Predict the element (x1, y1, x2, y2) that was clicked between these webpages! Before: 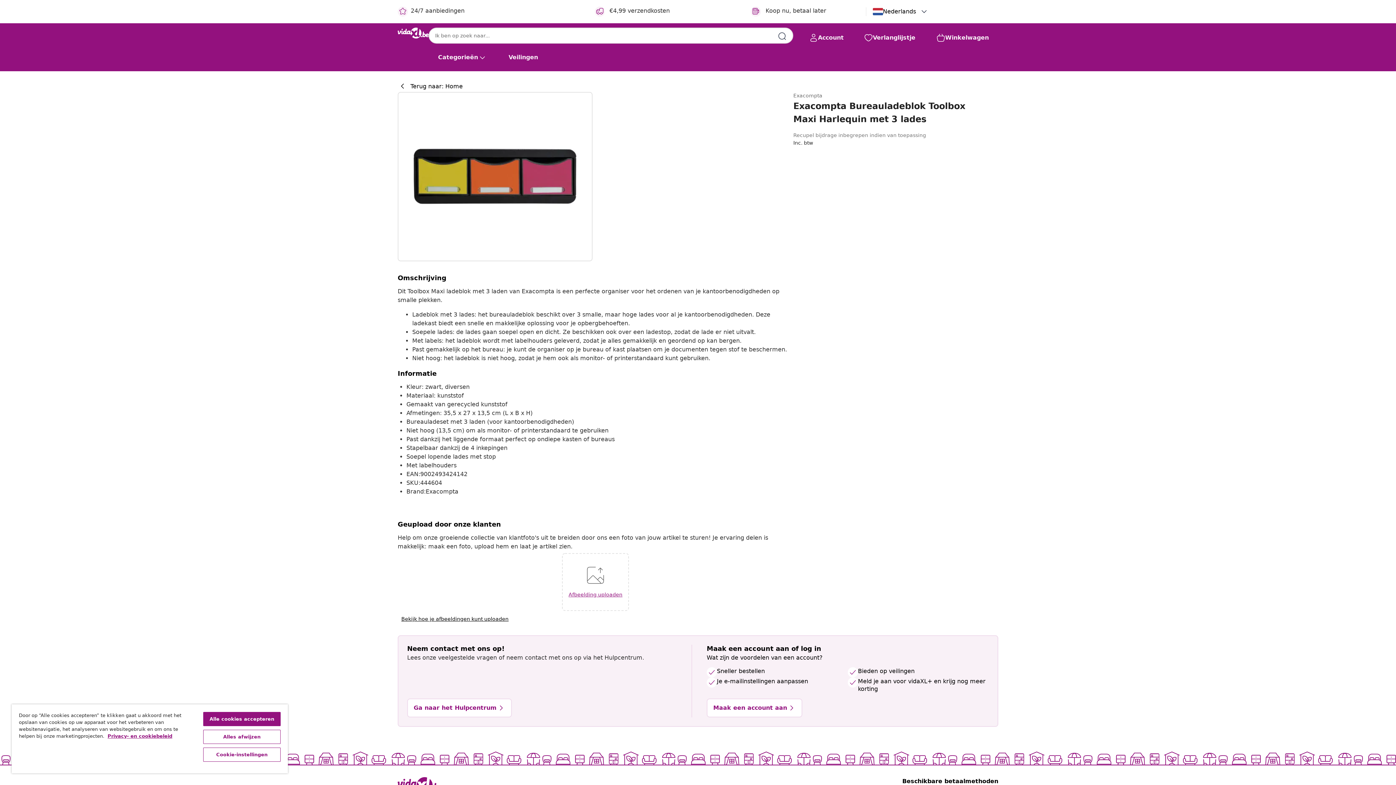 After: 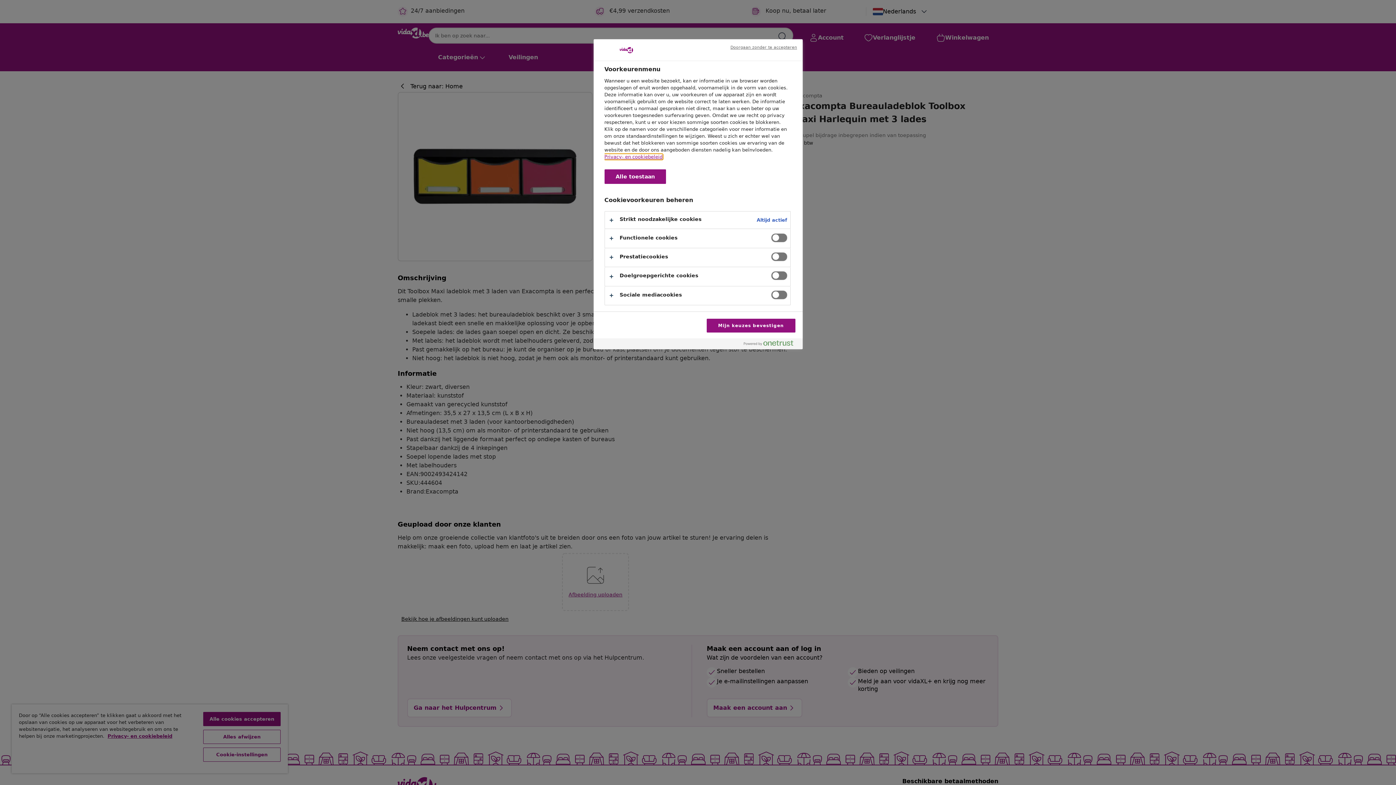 Action: bbox: (203, 748, 280, 762) label: Cookie-instellingen